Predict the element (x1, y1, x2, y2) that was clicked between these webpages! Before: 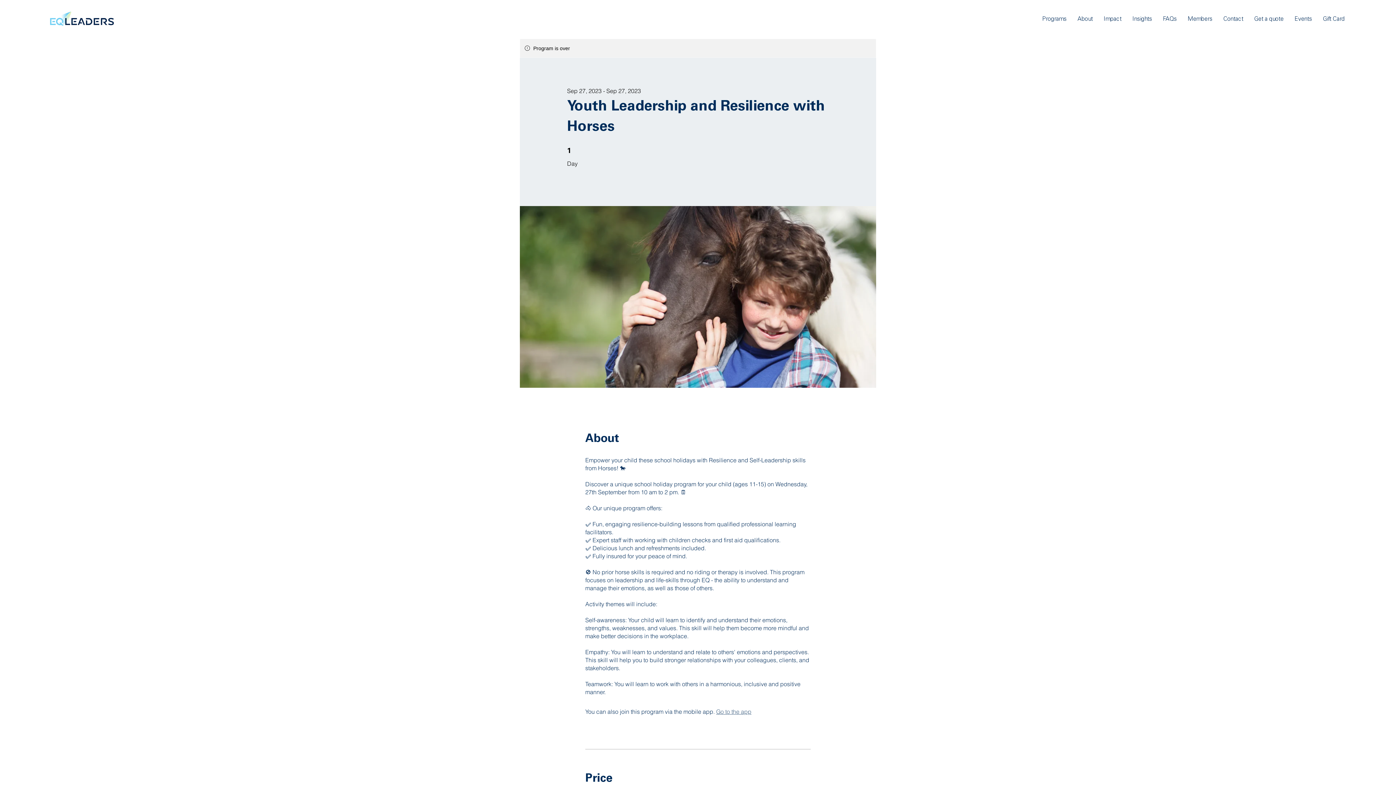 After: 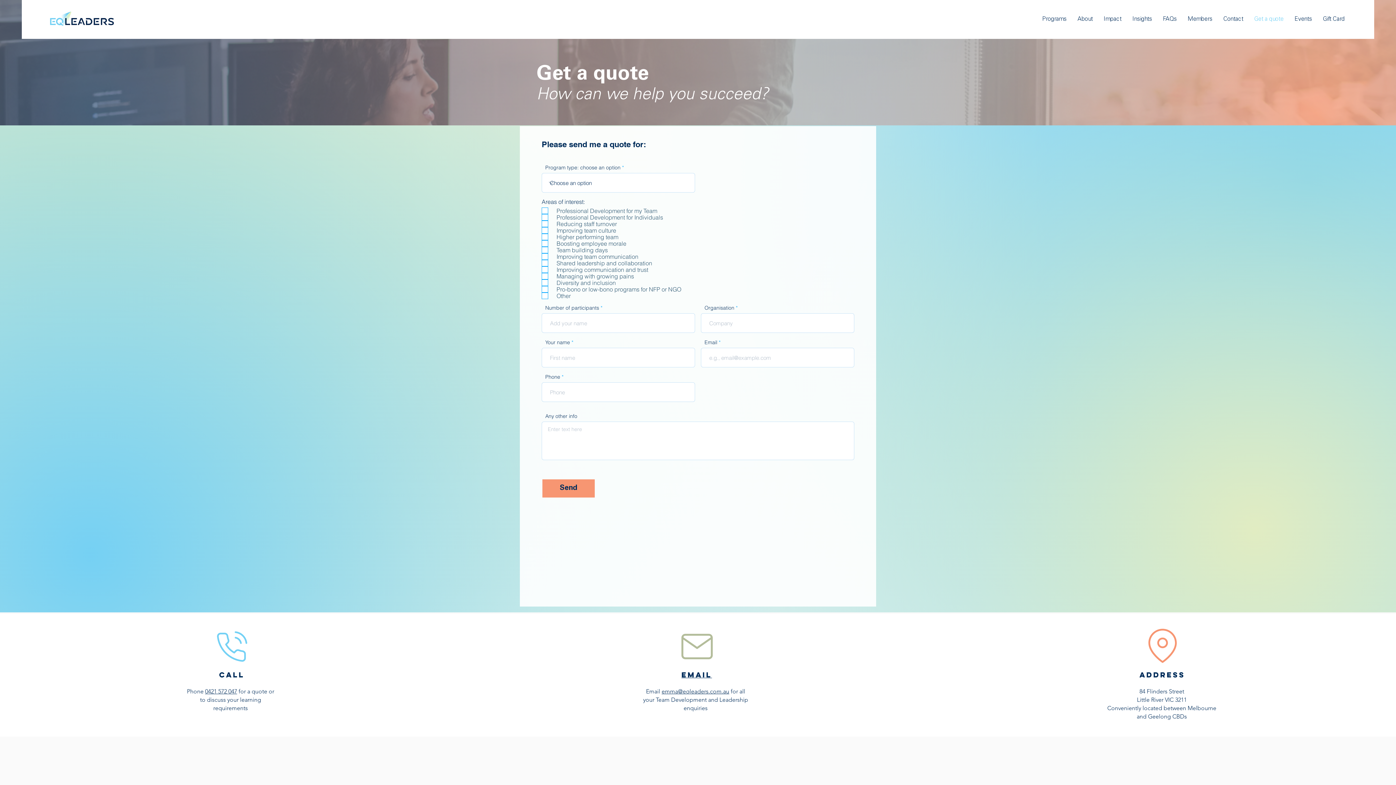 Action: bbox: (1249, 10, 1289, 28) label: Get a quote